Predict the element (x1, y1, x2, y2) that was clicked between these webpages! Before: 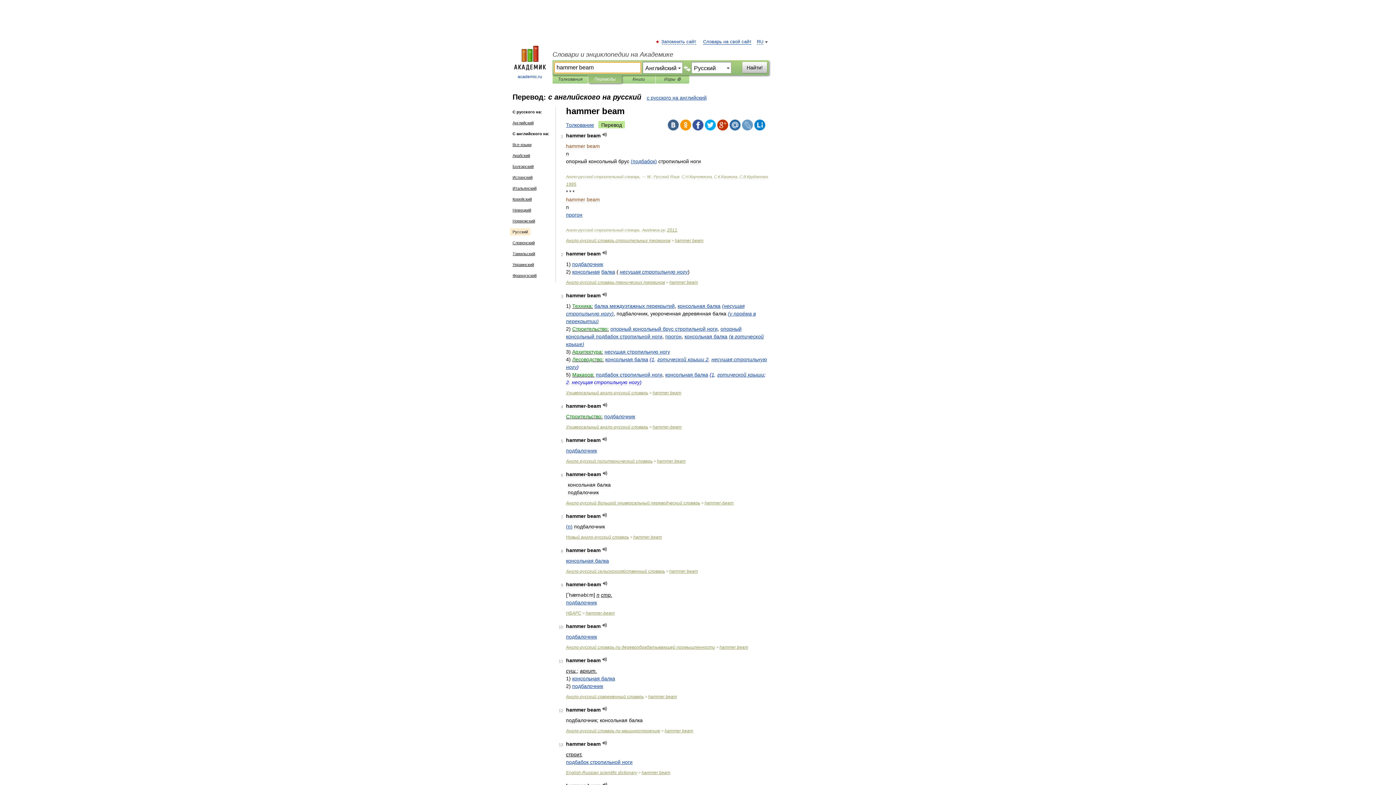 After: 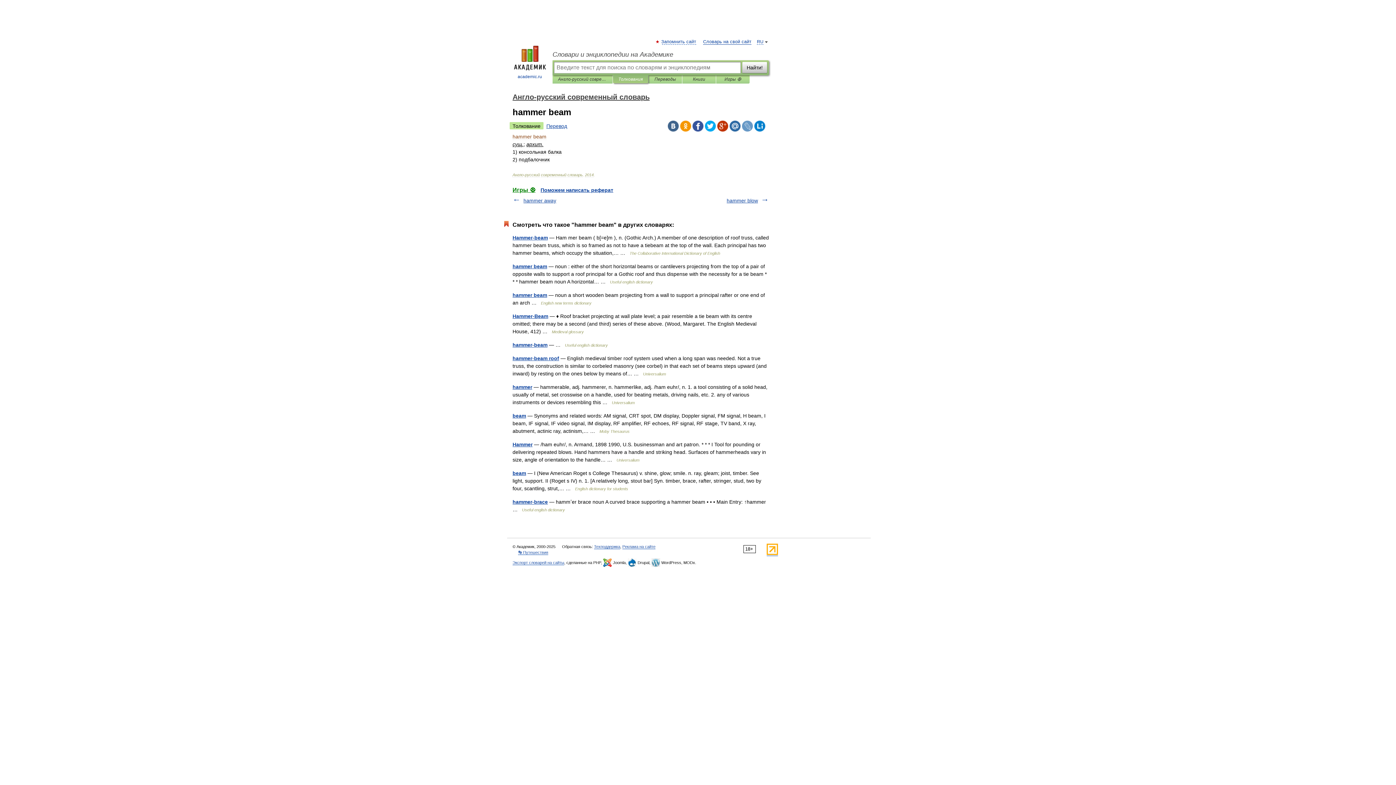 Action: label: hammer beam bbox: (648, 694, 677, 699)